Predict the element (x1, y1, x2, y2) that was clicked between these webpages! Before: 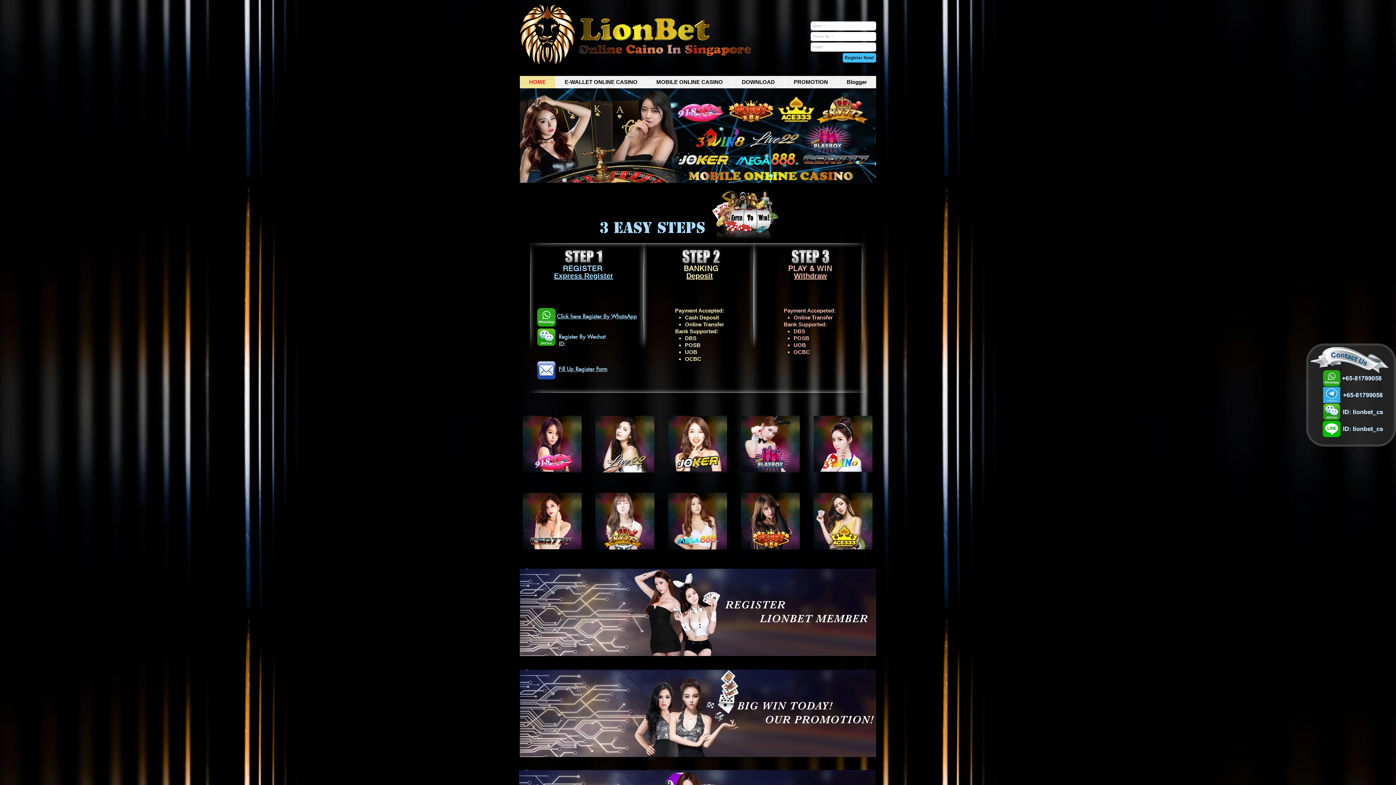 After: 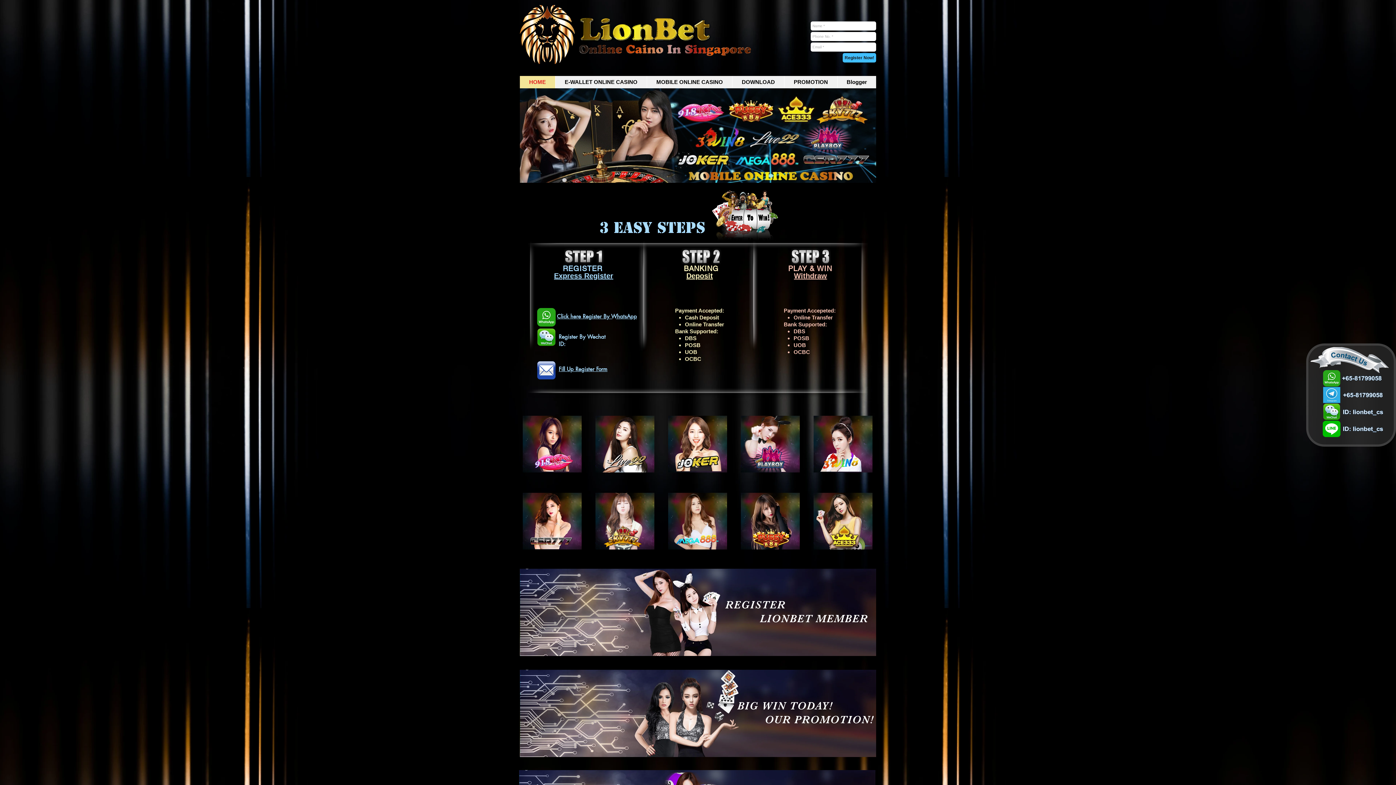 Action: bbox: (536, 308, 556, 326)